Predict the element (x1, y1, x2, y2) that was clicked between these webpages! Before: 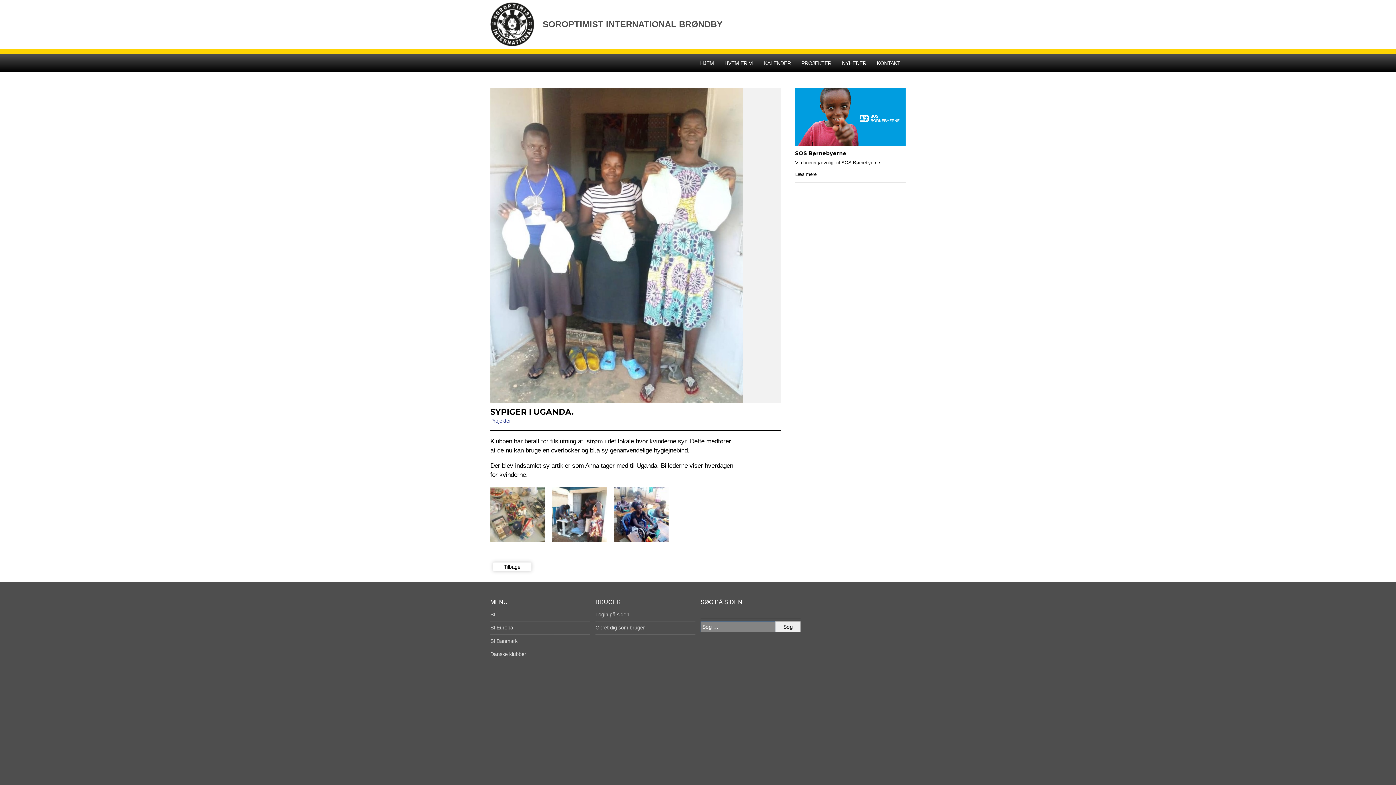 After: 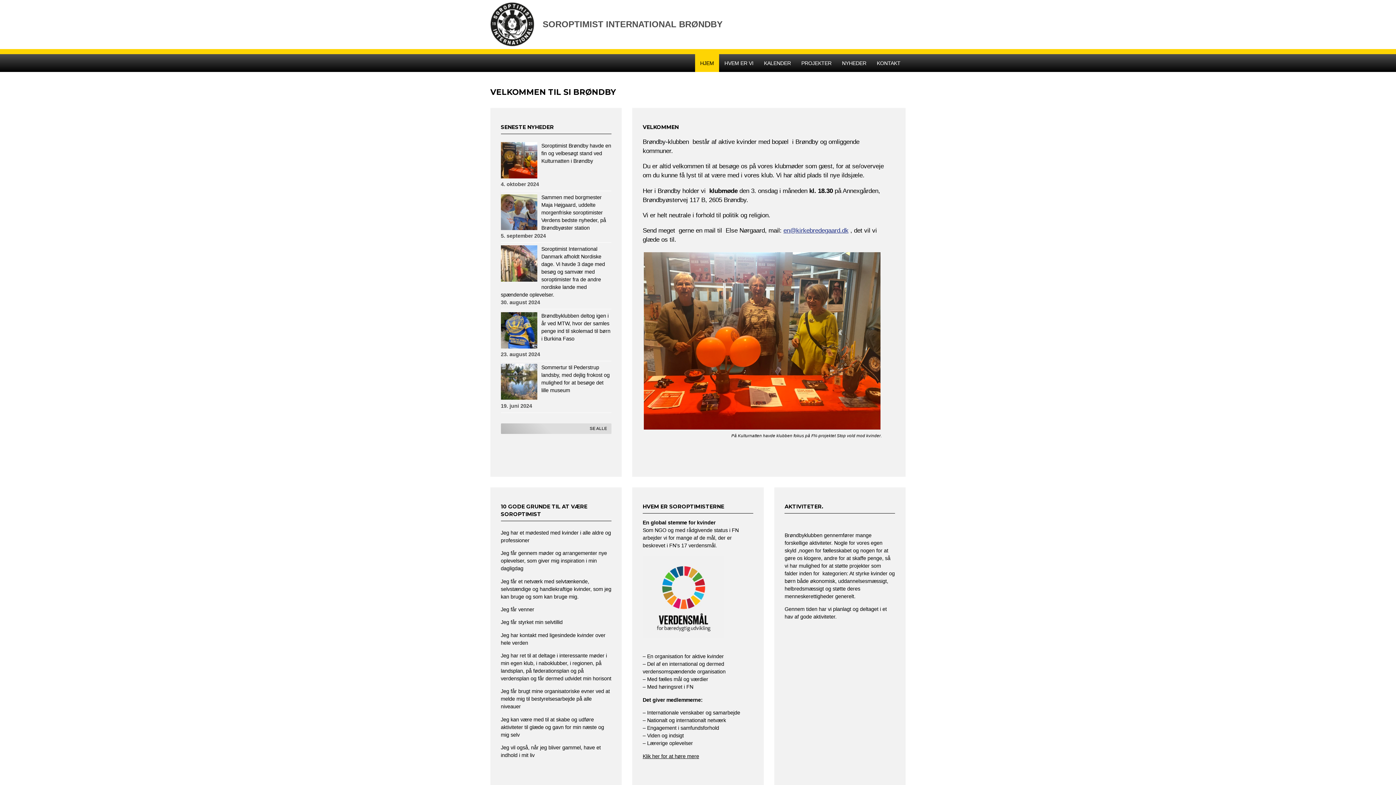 Action: bbox: (542, 19, 722, 29) label: SOROPTIMIST INTERNATIONAL BRØNDBY